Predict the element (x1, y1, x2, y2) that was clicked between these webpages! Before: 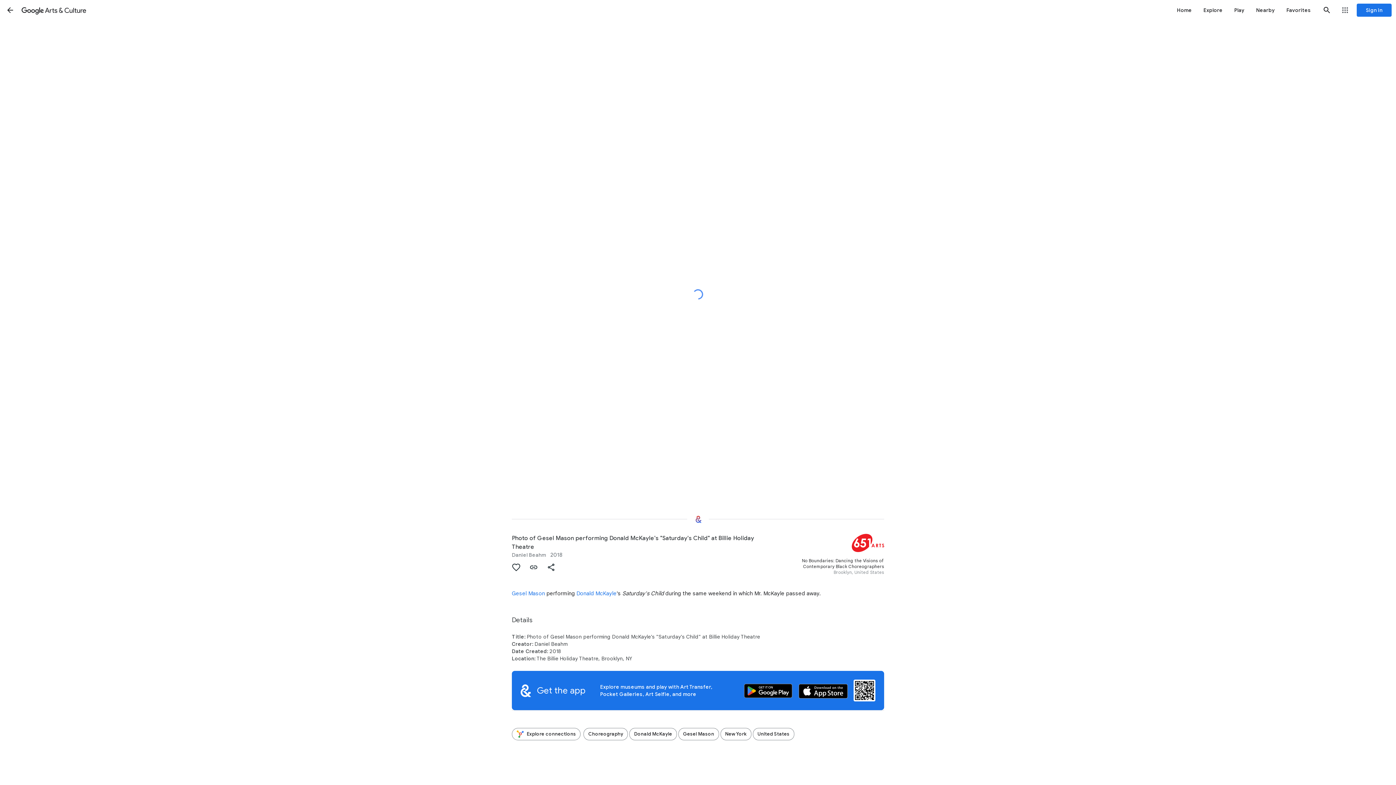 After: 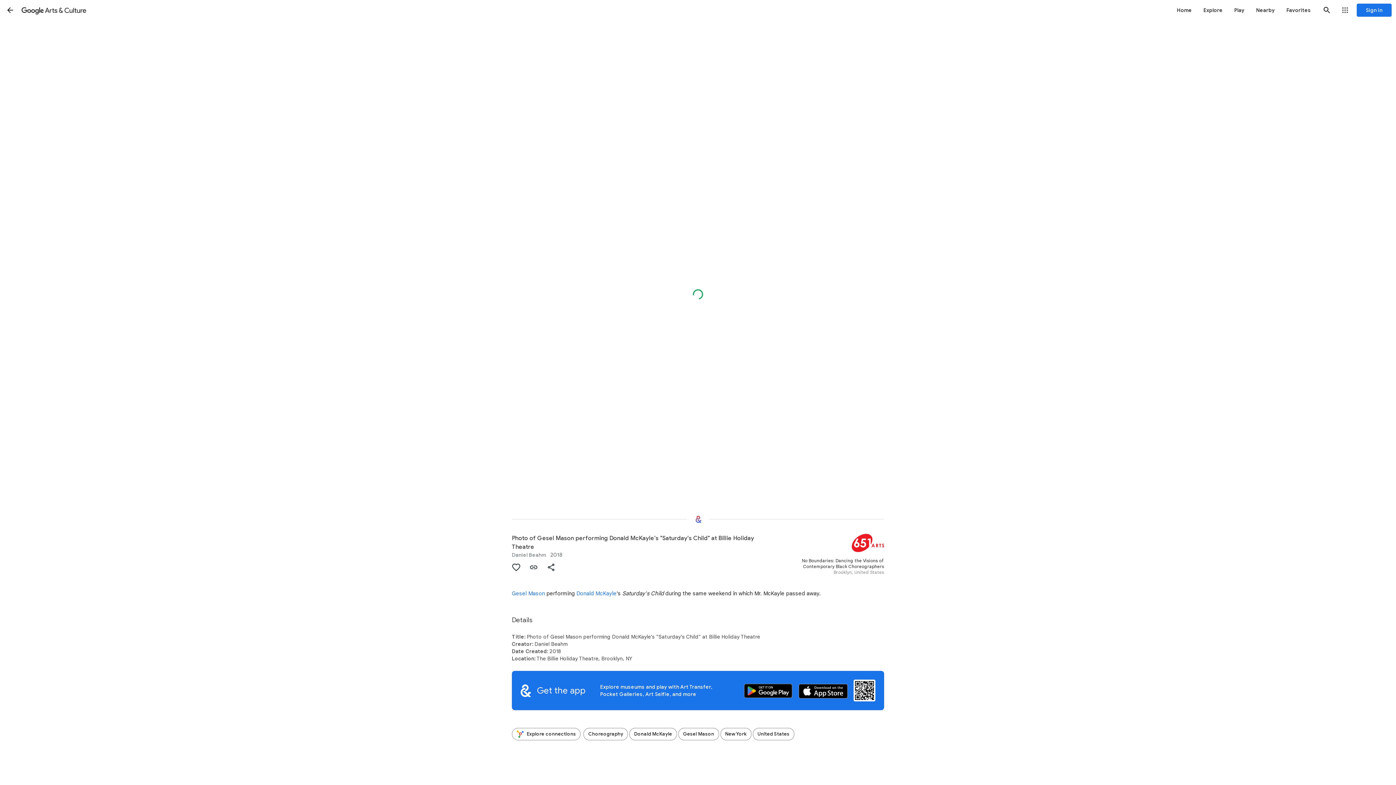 Action: bbox: (507, 558, 525, 576) label: Authenticate to favorite this asset.